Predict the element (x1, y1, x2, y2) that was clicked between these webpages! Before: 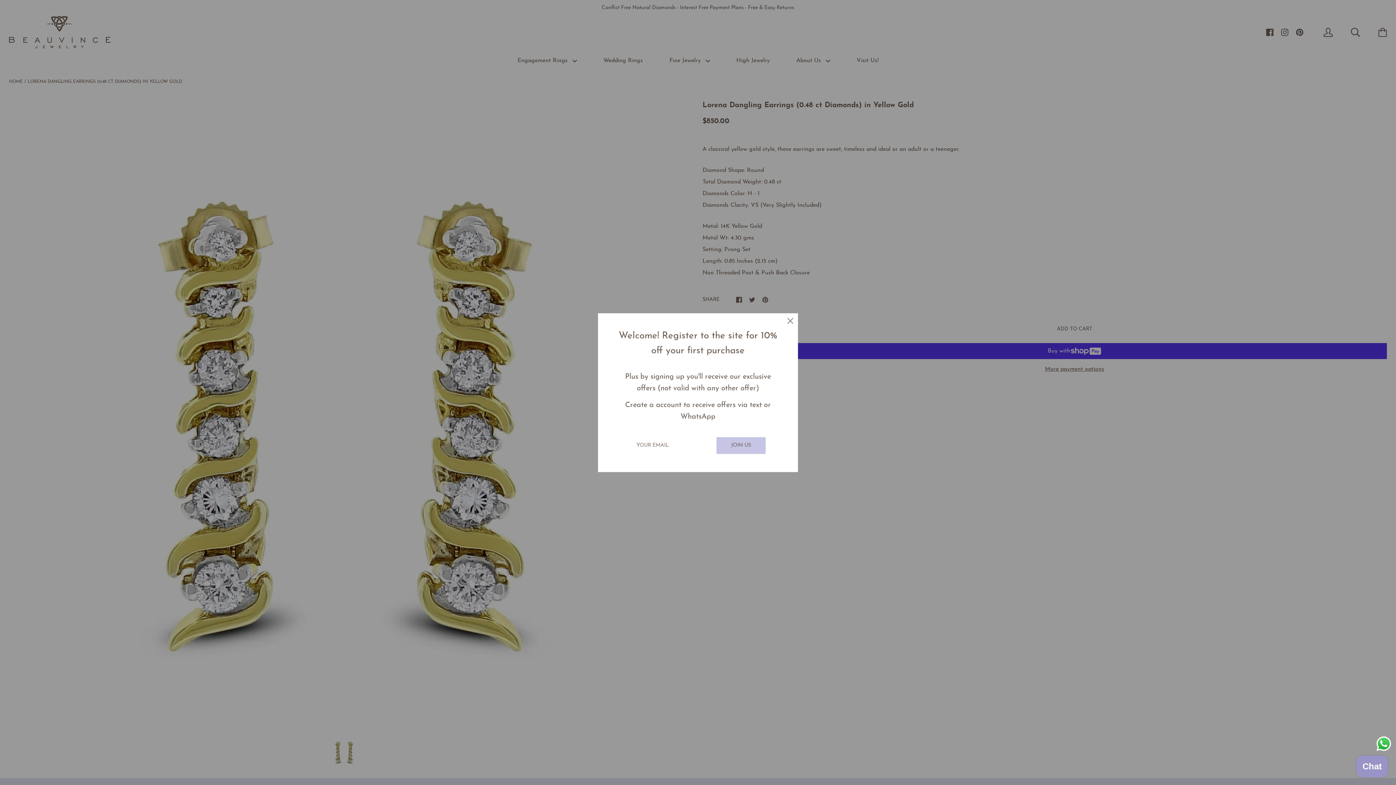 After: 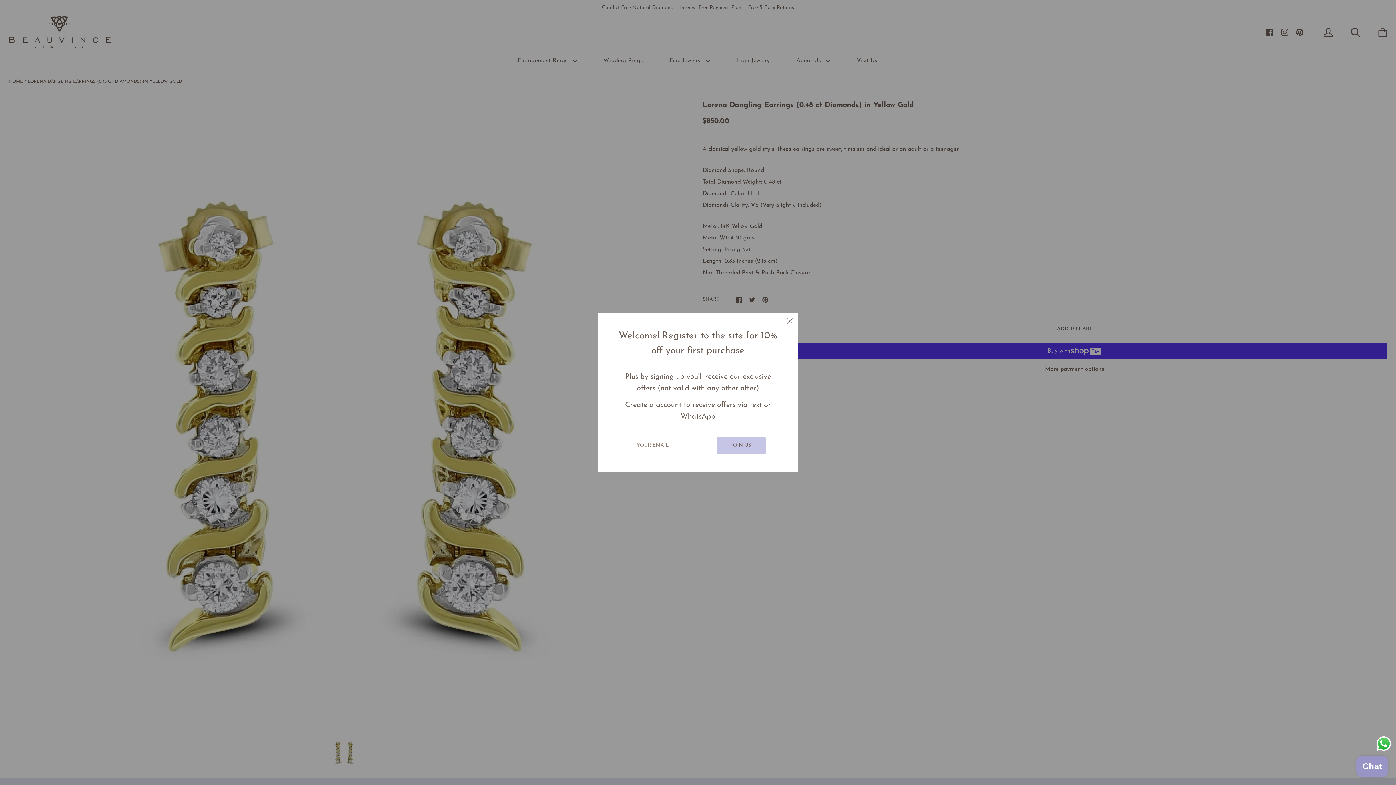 Action: label: Send a message via WhatsApp bbox: (1375, 735, 1392, 752)